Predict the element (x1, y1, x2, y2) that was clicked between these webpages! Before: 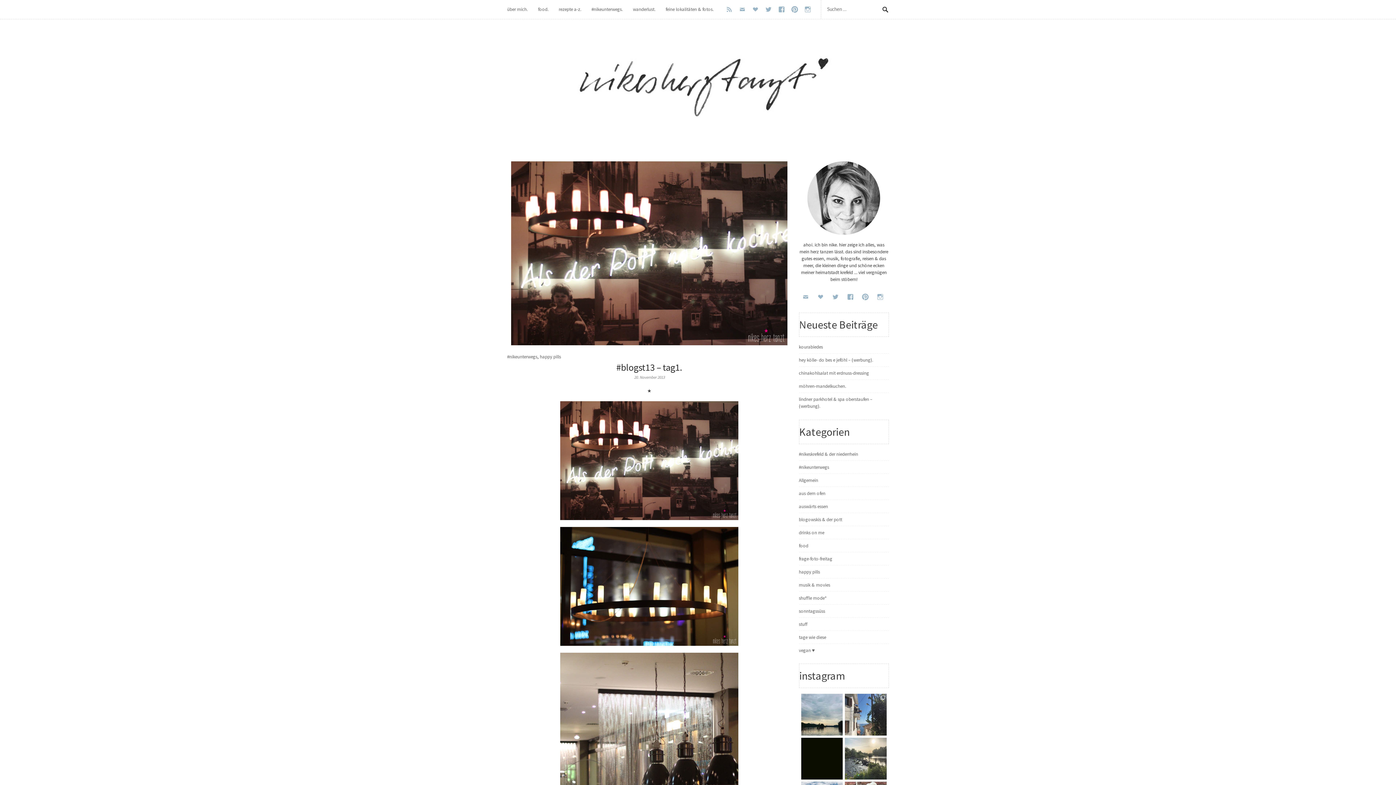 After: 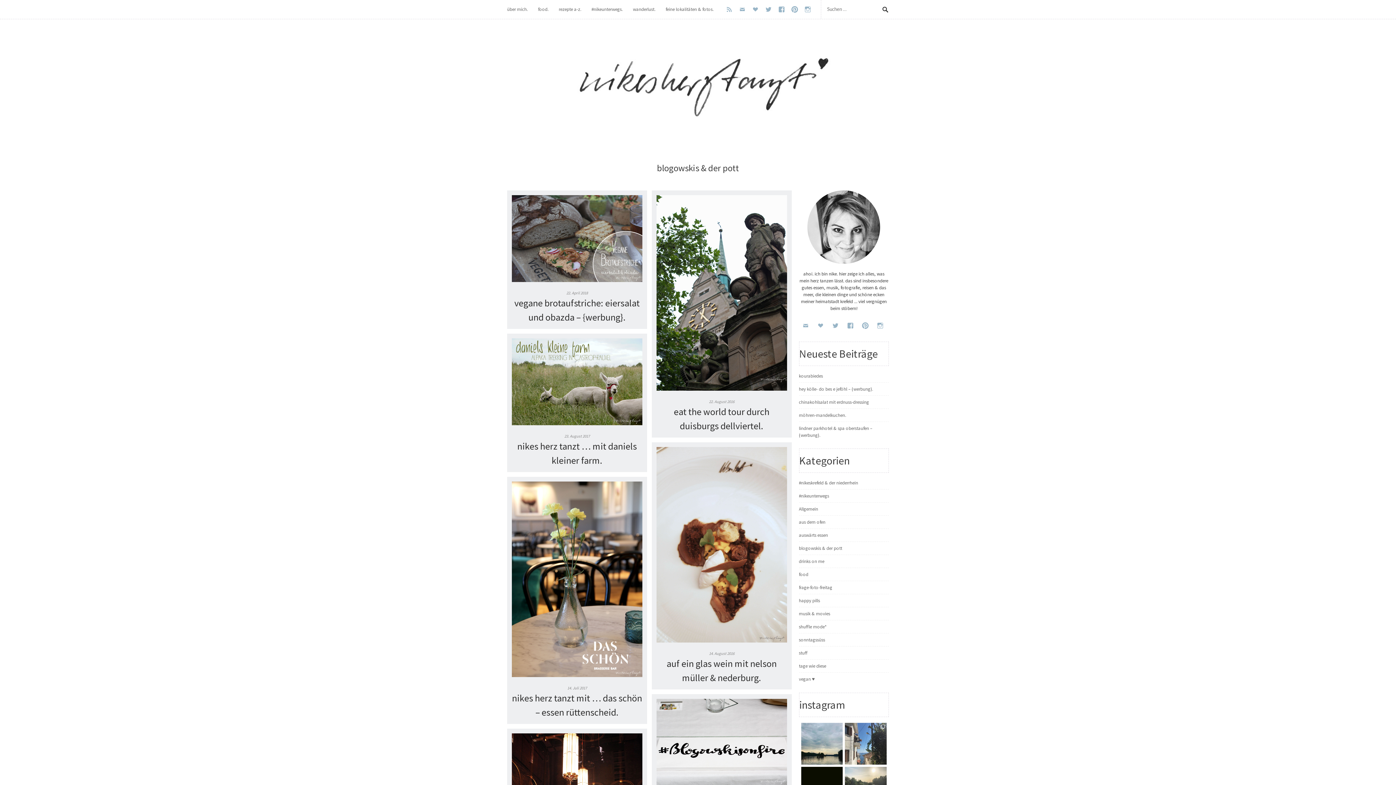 Action: label: blogowskis & der pott bbox: (799, 516, 842, 522)